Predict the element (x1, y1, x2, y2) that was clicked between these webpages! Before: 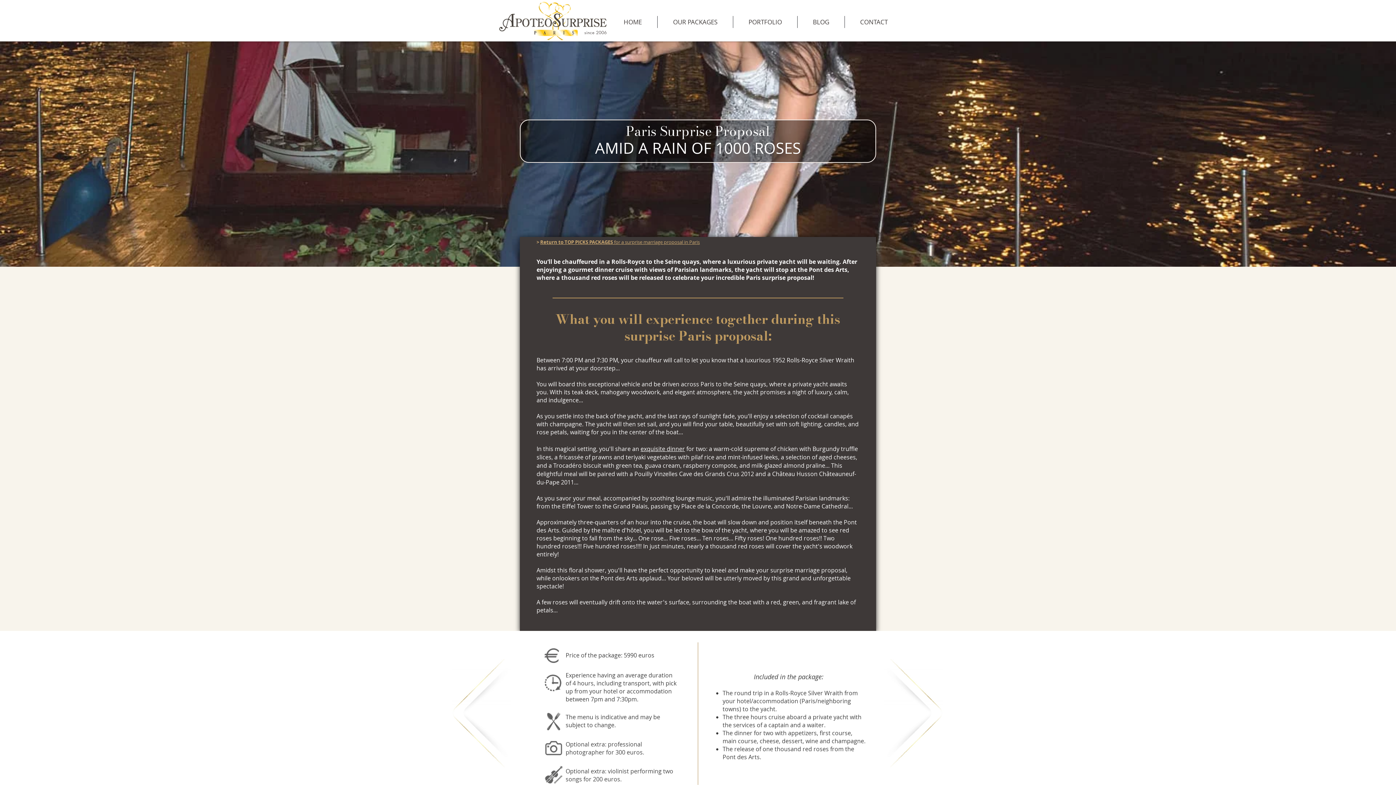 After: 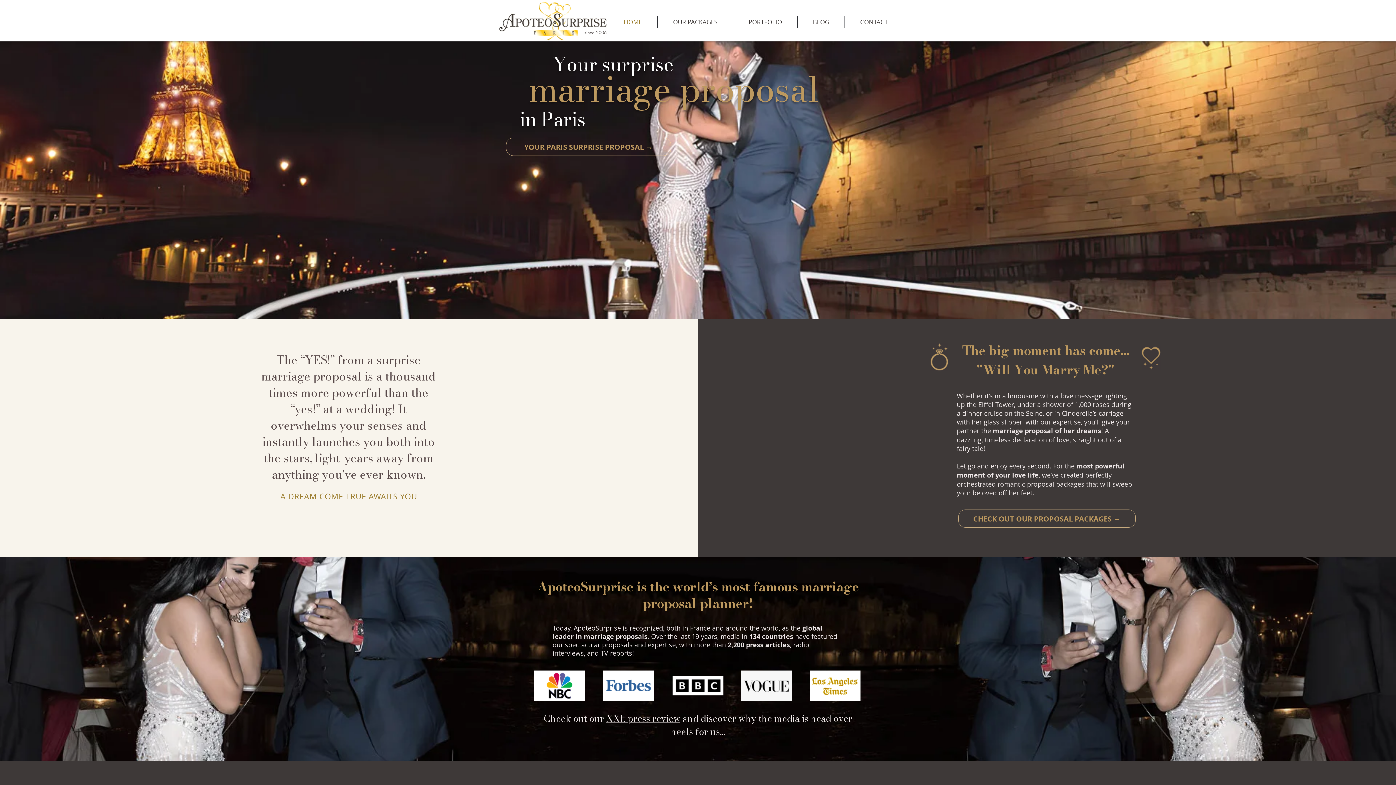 Action: bbox: (498, 1, 607, 40)